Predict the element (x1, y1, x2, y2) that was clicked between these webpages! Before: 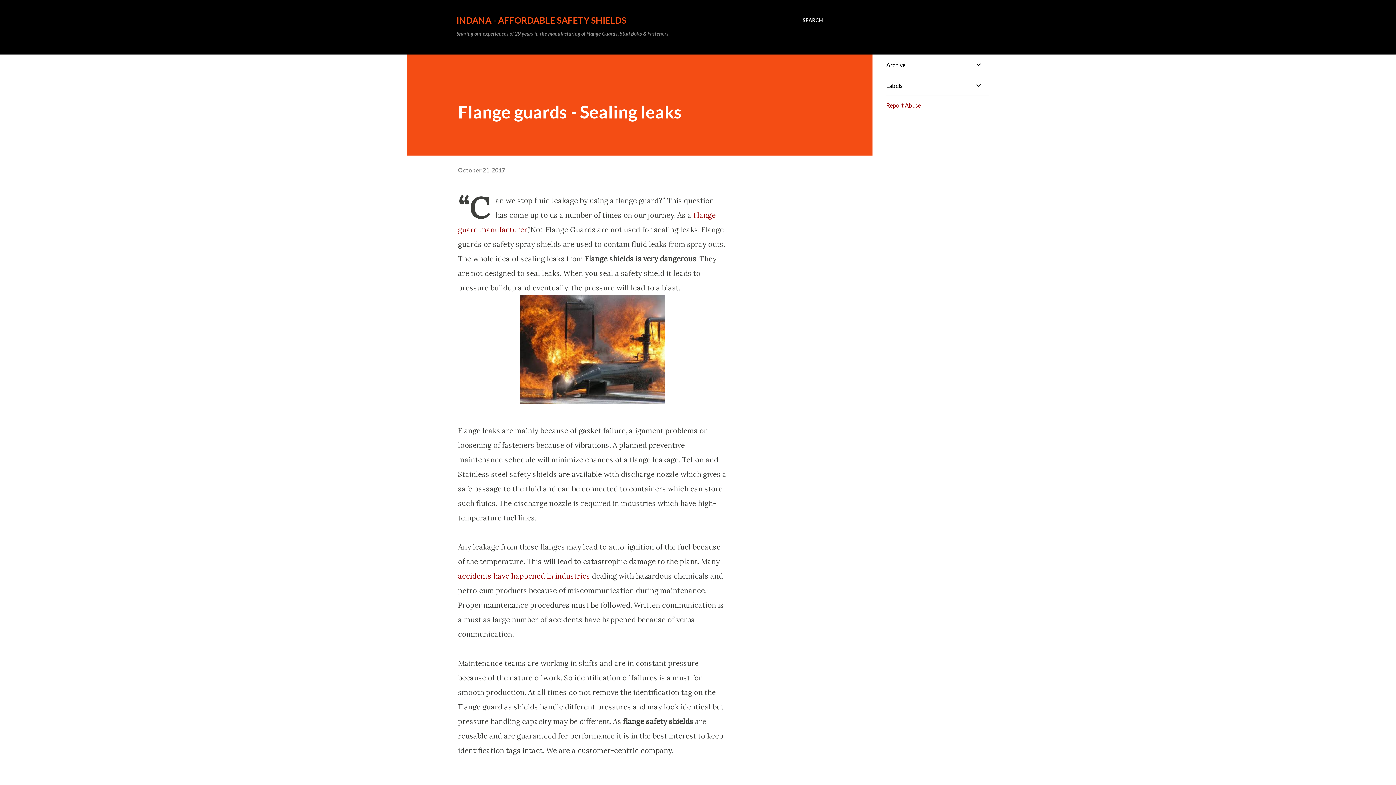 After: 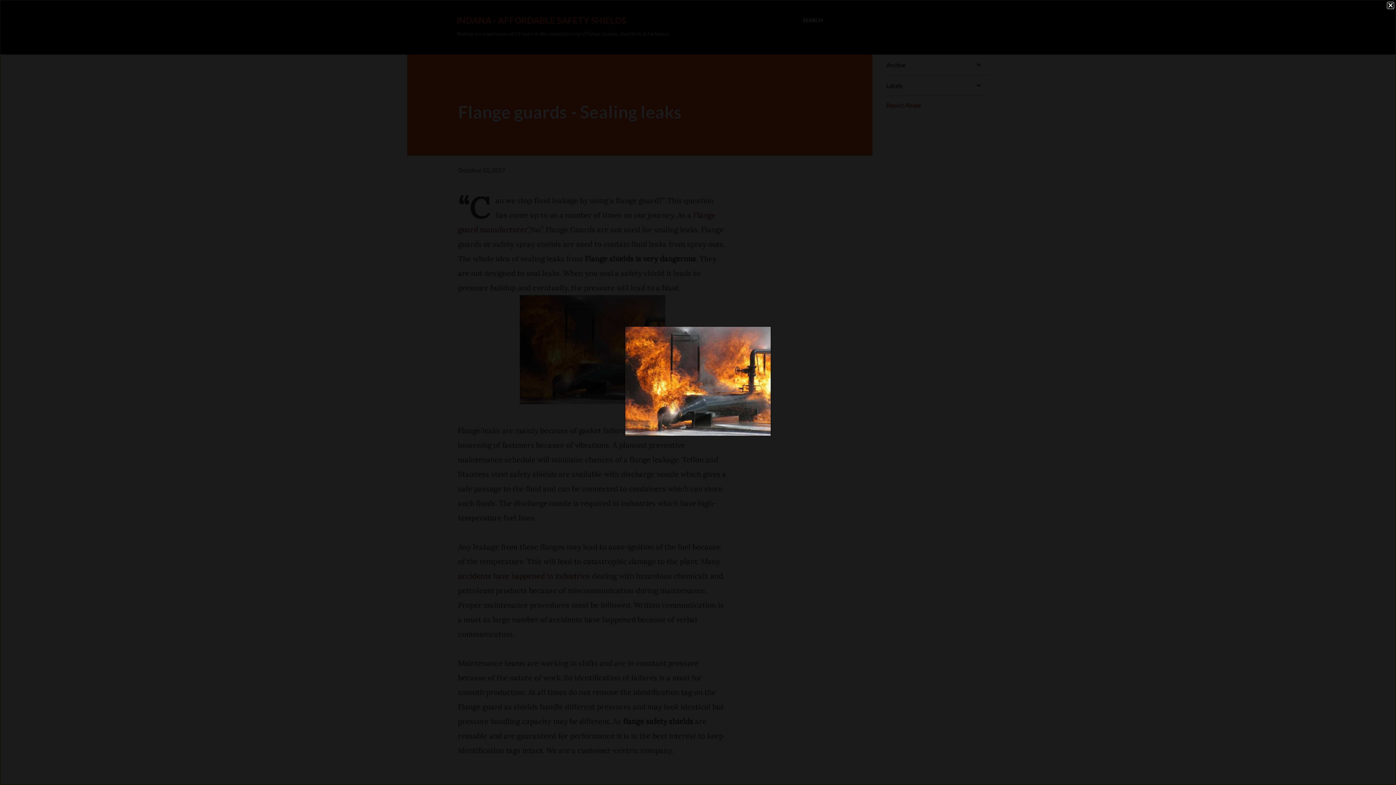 Action: bbox: (520, 295, 665, 409)